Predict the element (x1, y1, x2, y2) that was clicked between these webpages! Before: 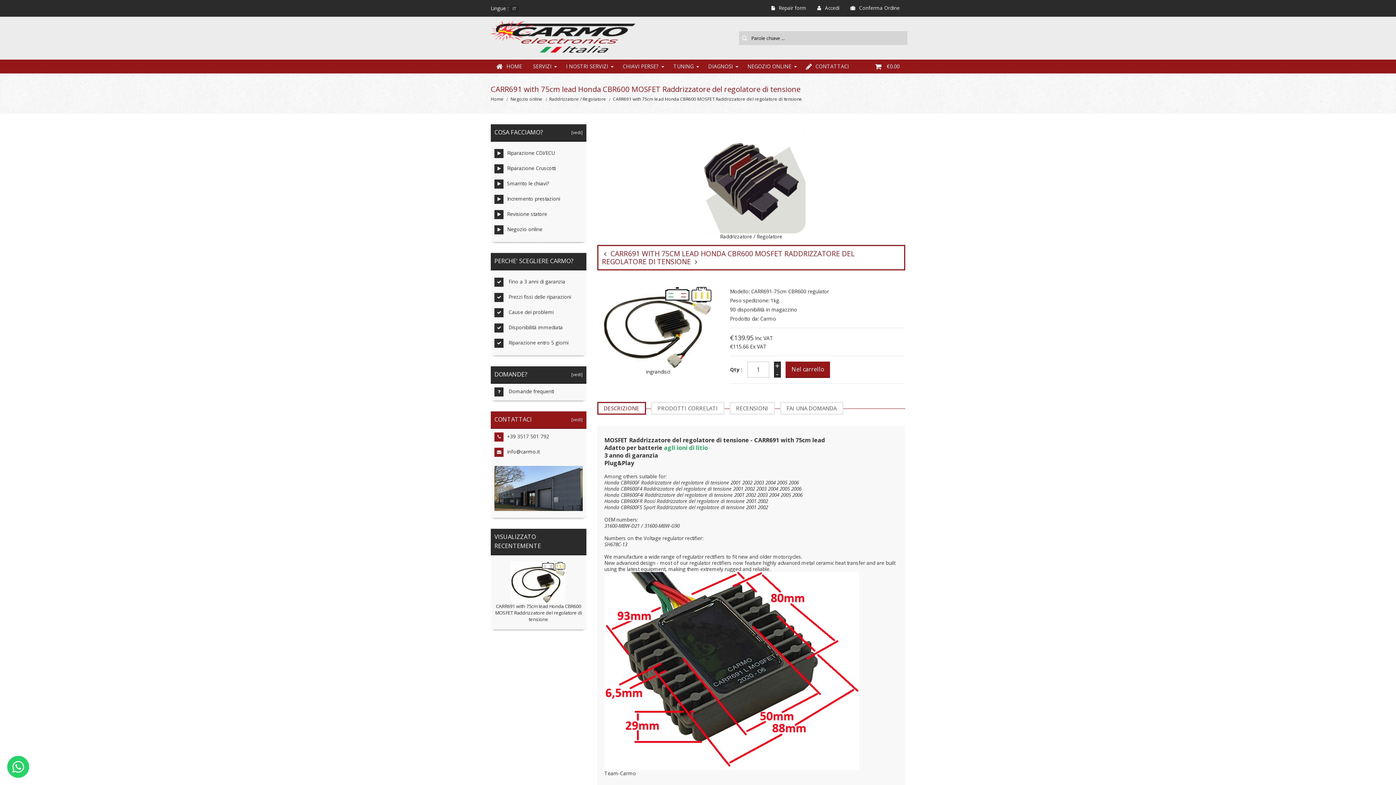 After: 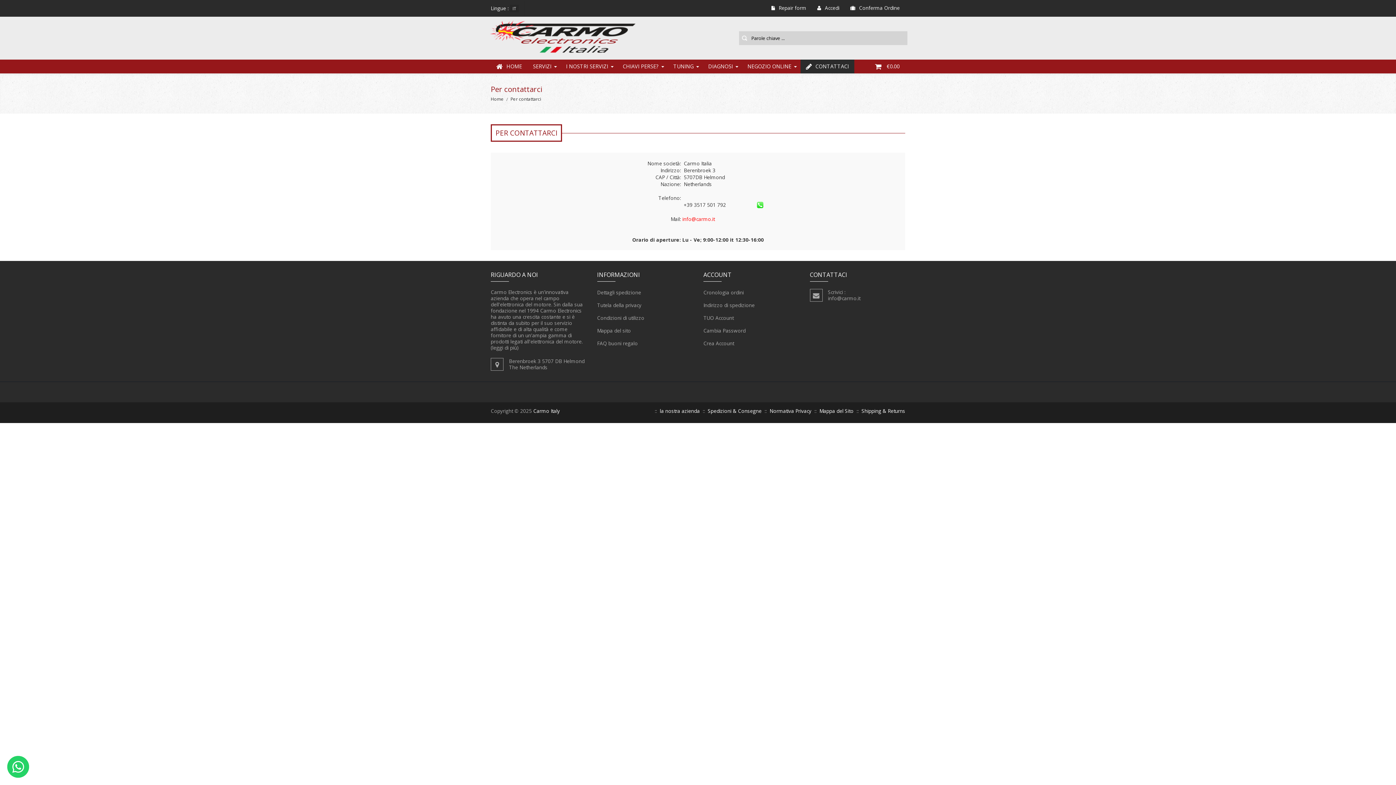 Action: label: CONTATTACI bbox: (800, 59, 854, 73)